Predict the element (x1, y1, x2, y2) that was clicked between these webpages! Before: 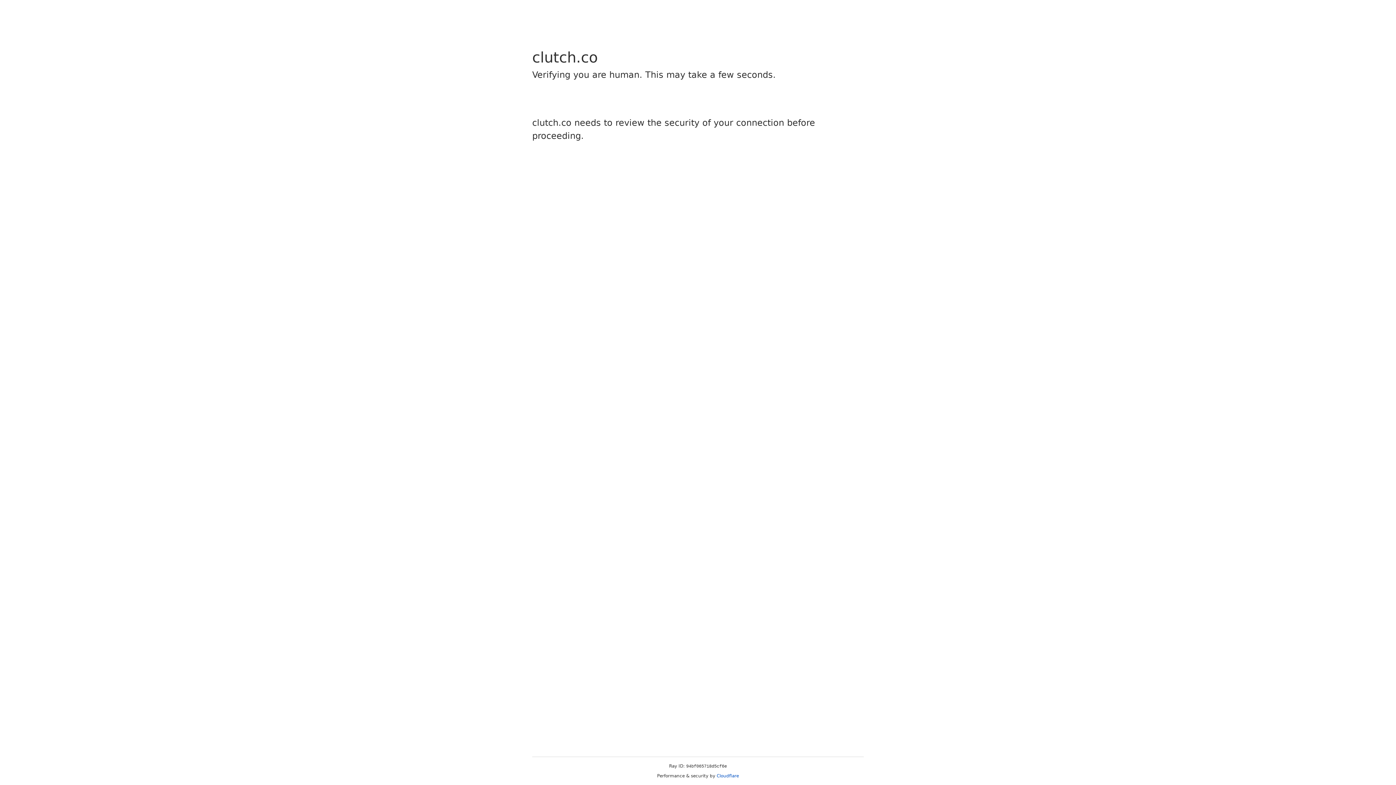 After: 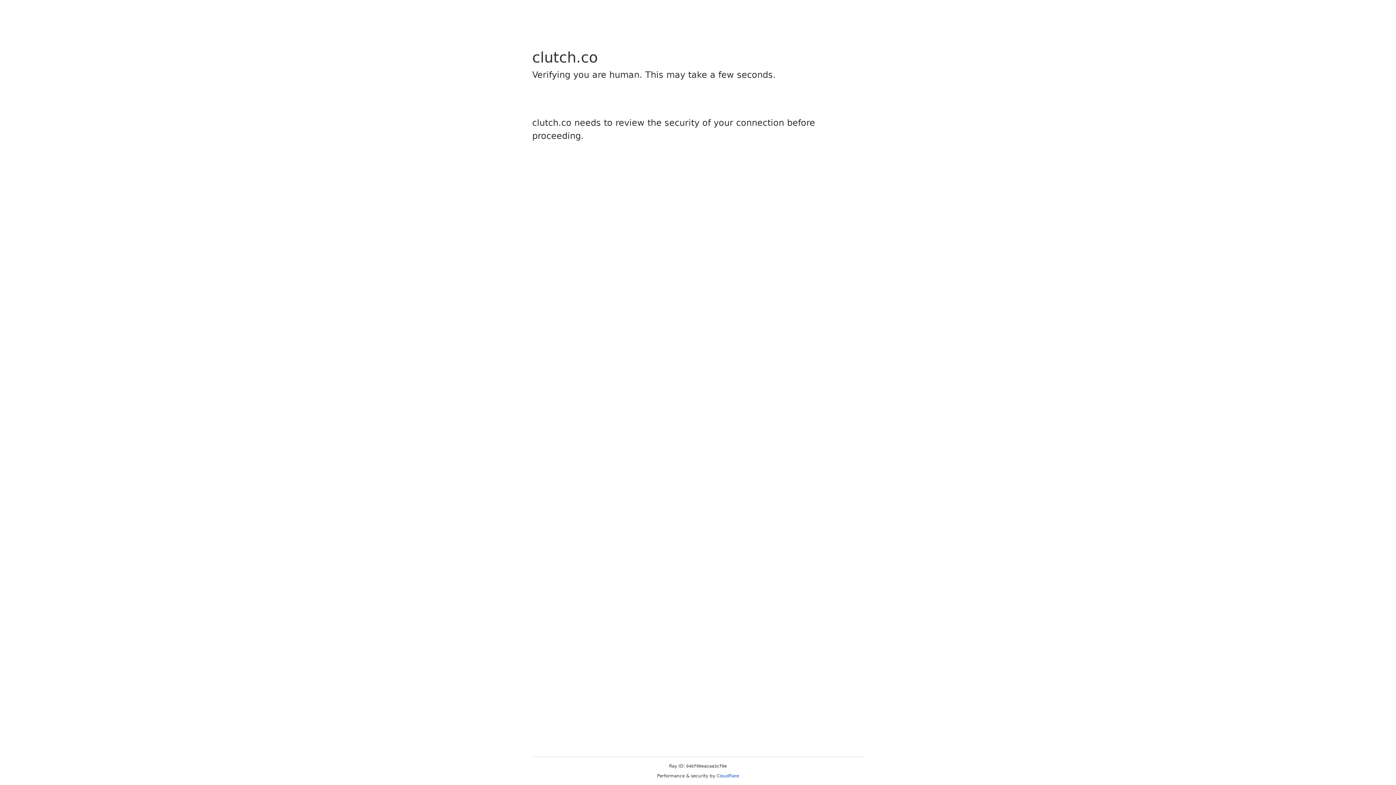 Action: bbox: (716, 773, 739, 778) label: Cloudflare